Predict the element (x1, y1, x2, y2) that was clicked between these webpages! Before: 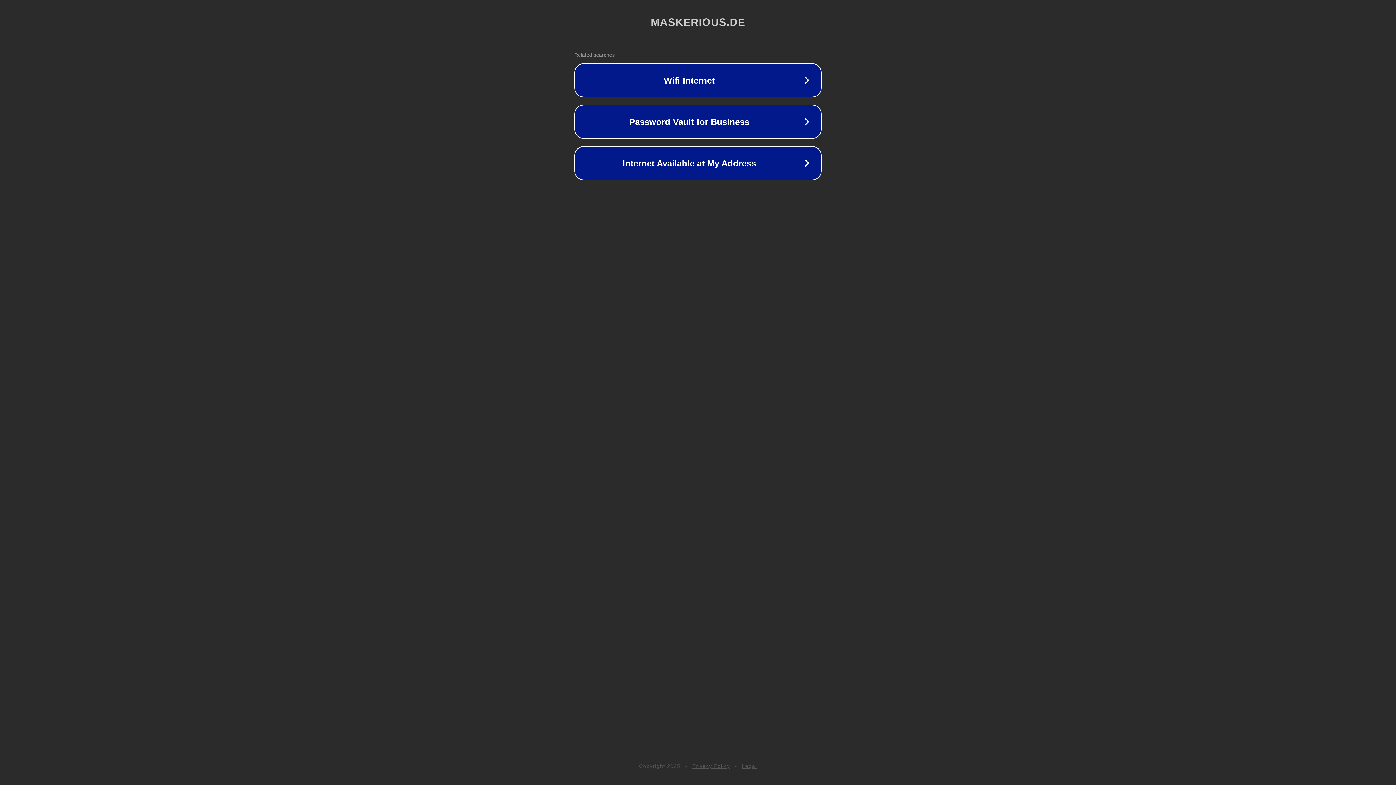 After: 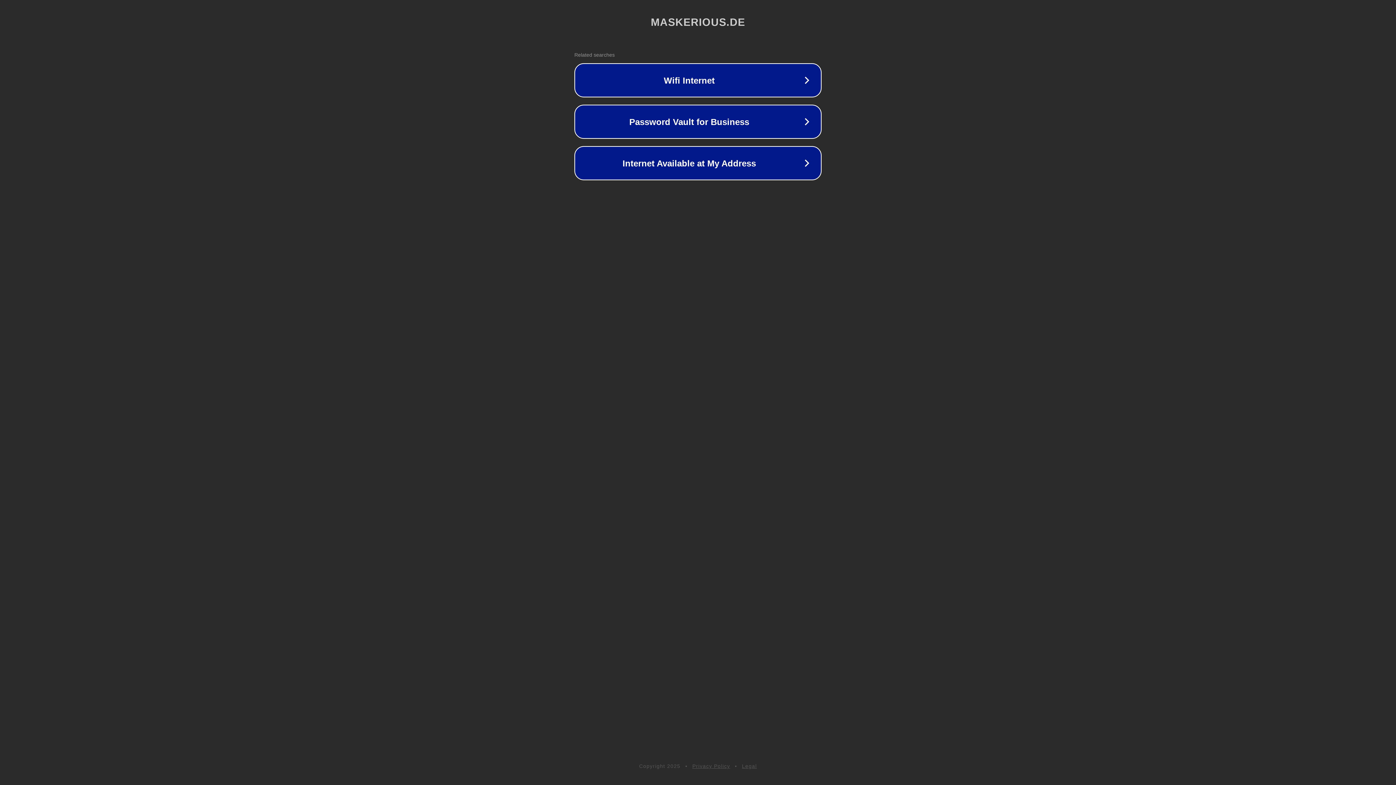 Action: bbox: (742, 763, 757, 769) label: Legal